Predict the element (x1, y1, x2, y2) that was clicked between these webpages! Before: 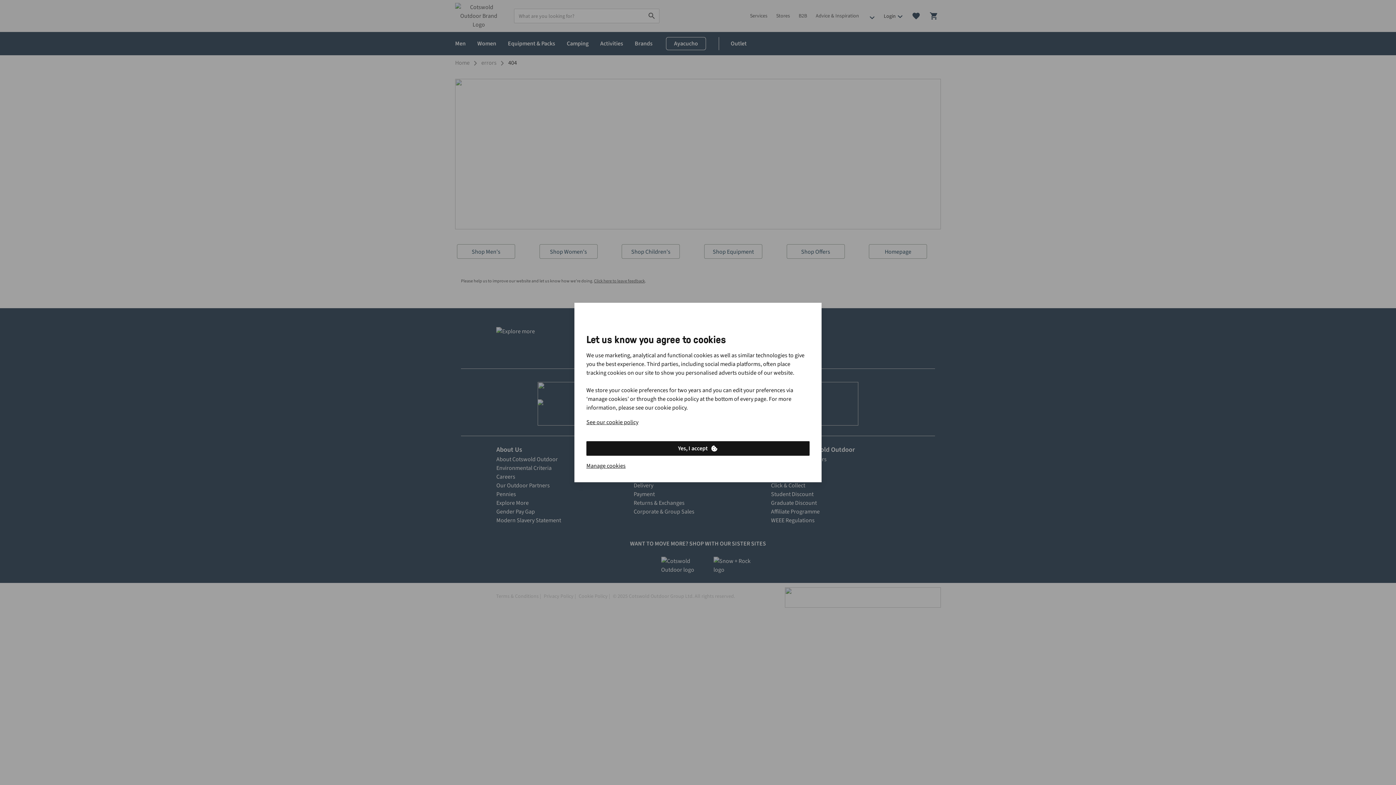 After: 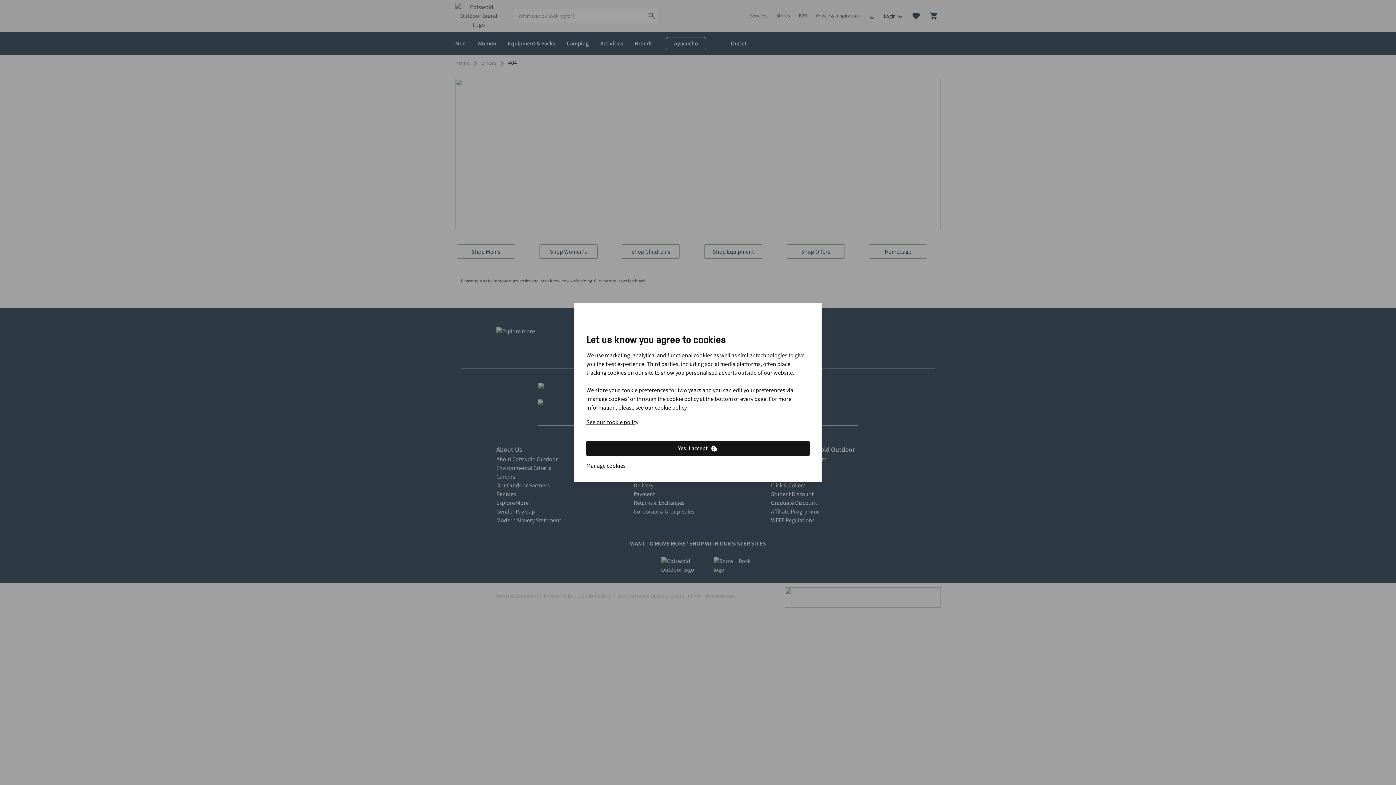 Action: bbox: (586, 461, 625, 470) label: Manage cookies